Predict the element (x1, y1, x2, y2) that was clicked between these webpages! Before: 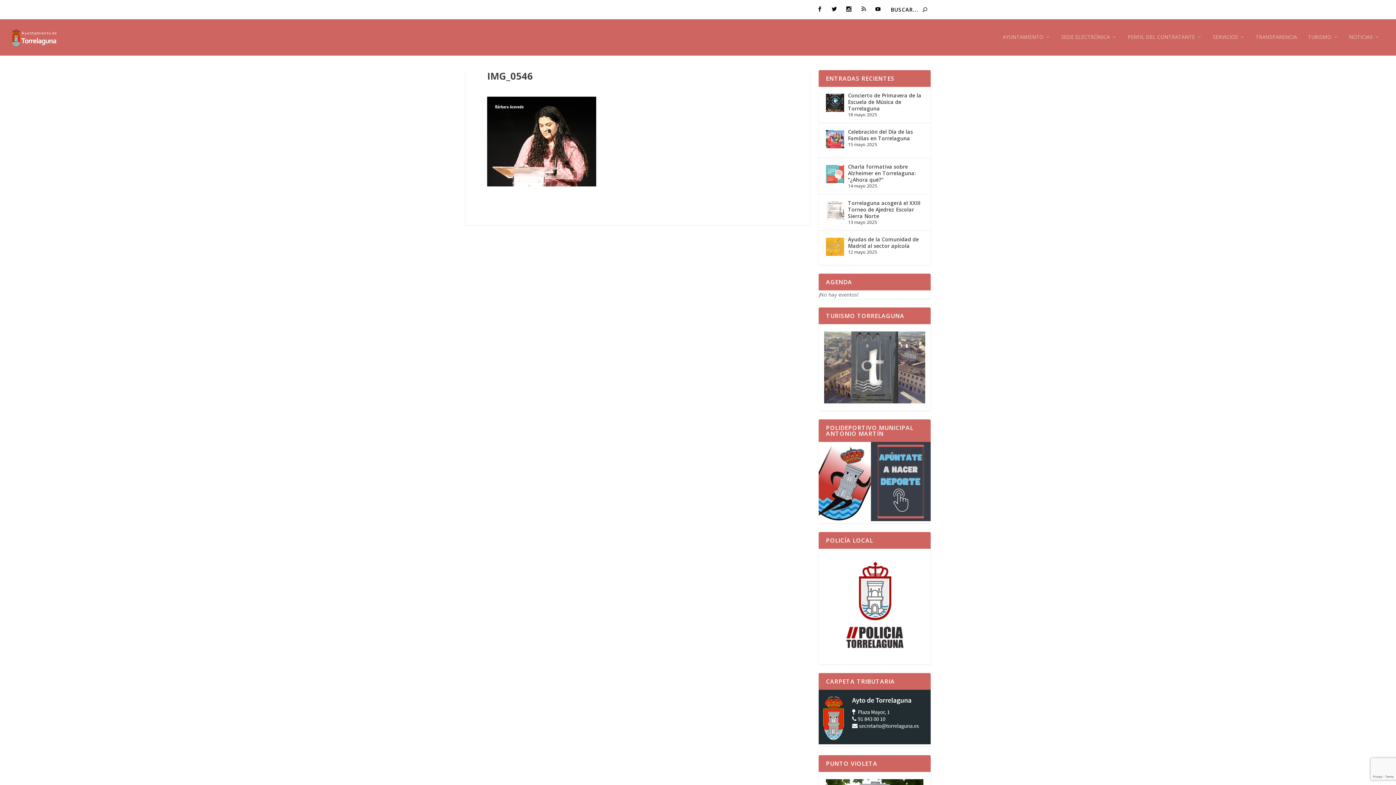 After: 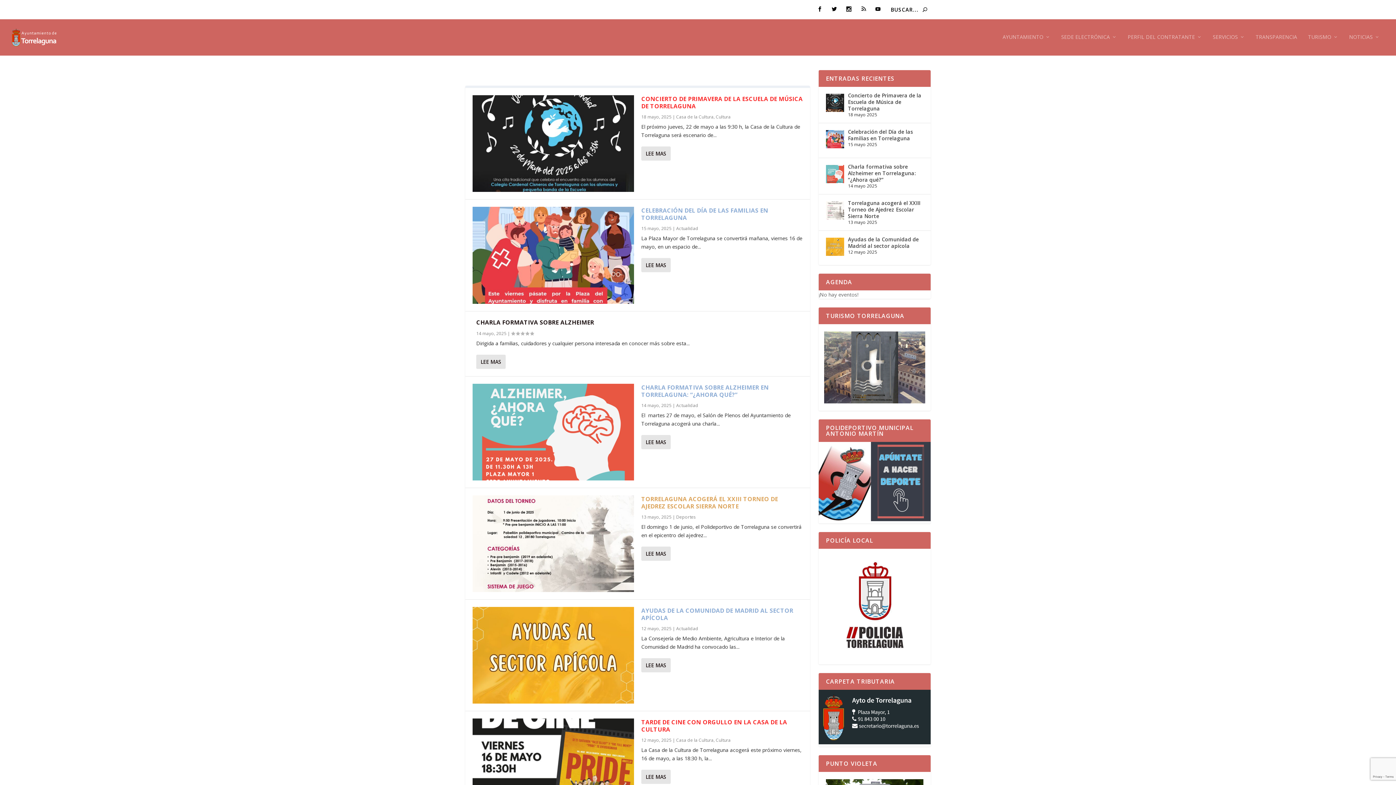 Action: bbox: (922, 6, 927, 13)